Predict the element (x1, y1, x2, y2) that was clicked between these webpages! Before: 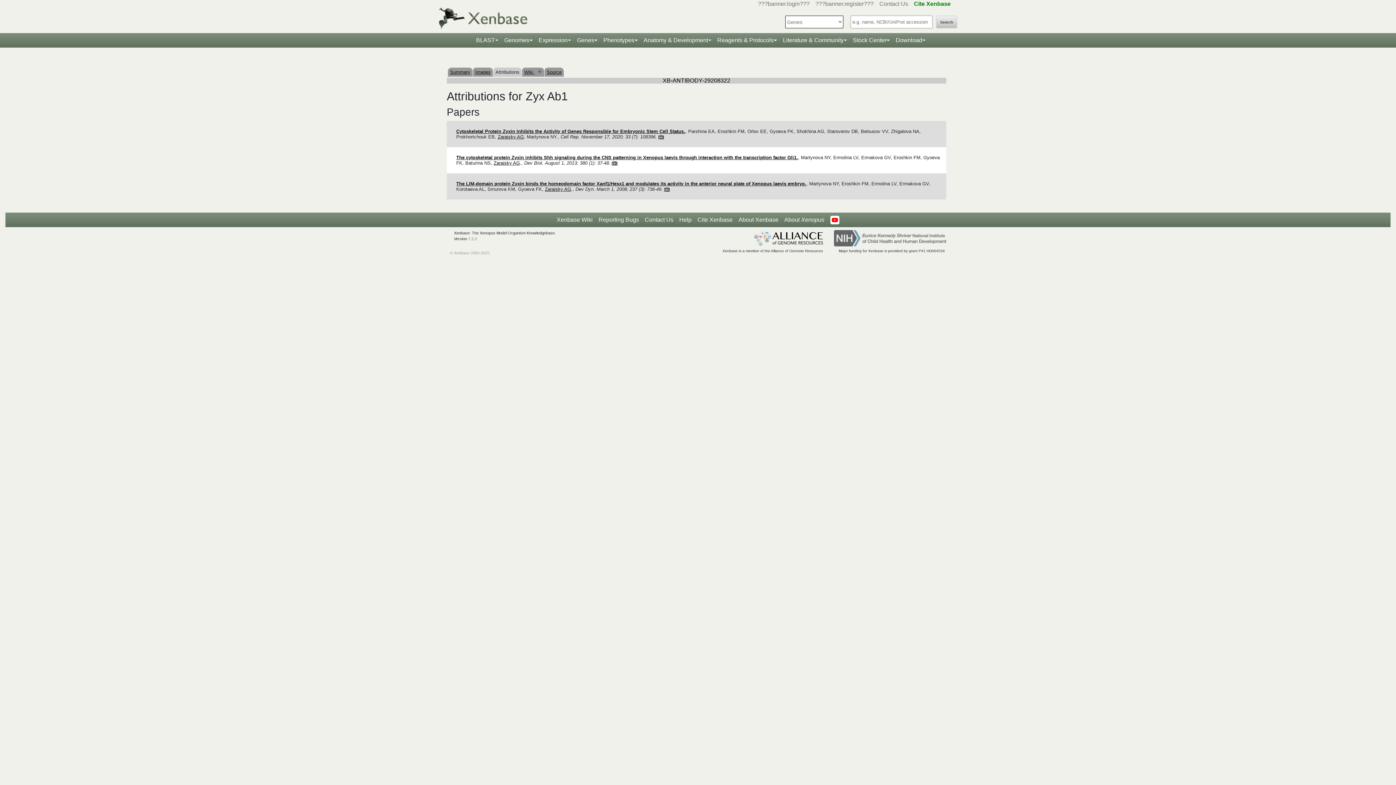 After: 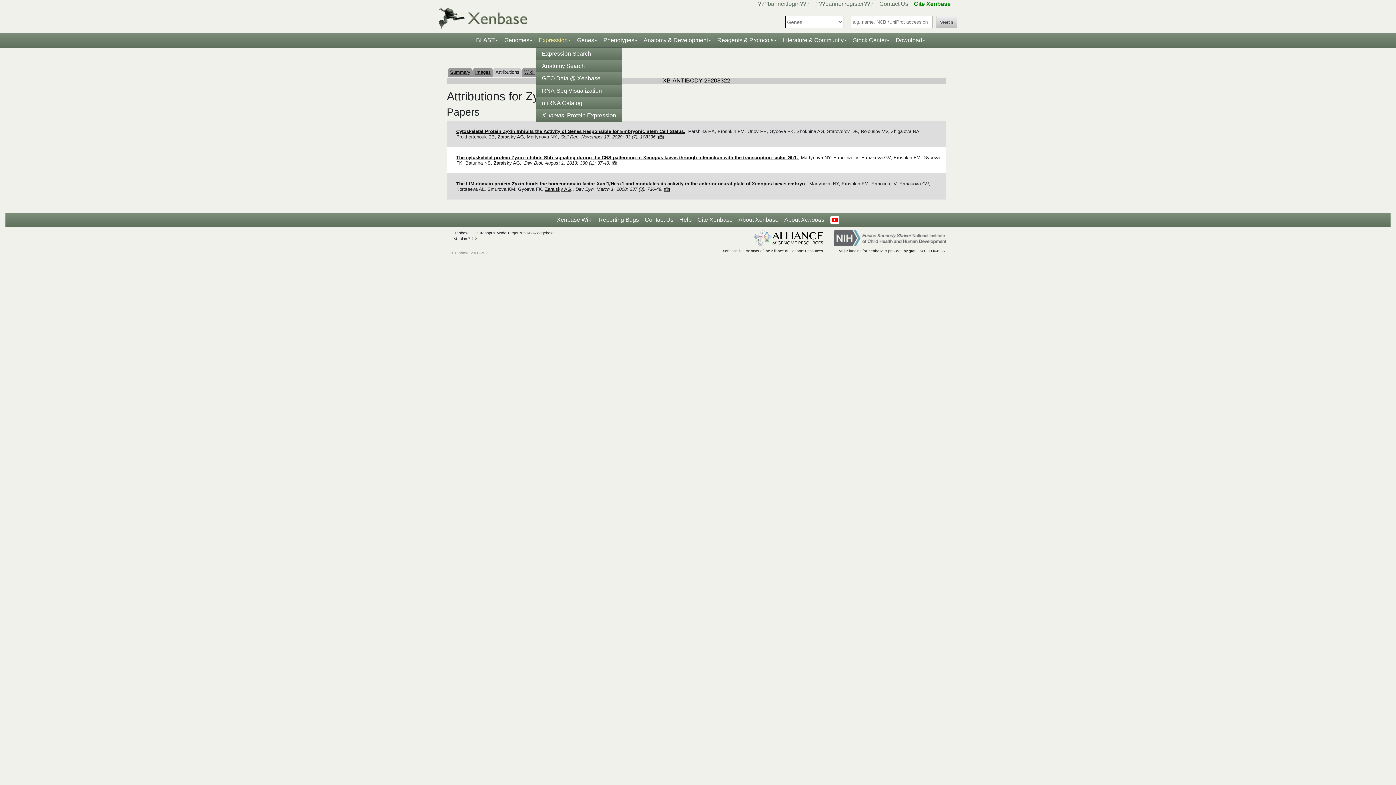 Action: bbox: (535, 33, 574, 47) label: Expression